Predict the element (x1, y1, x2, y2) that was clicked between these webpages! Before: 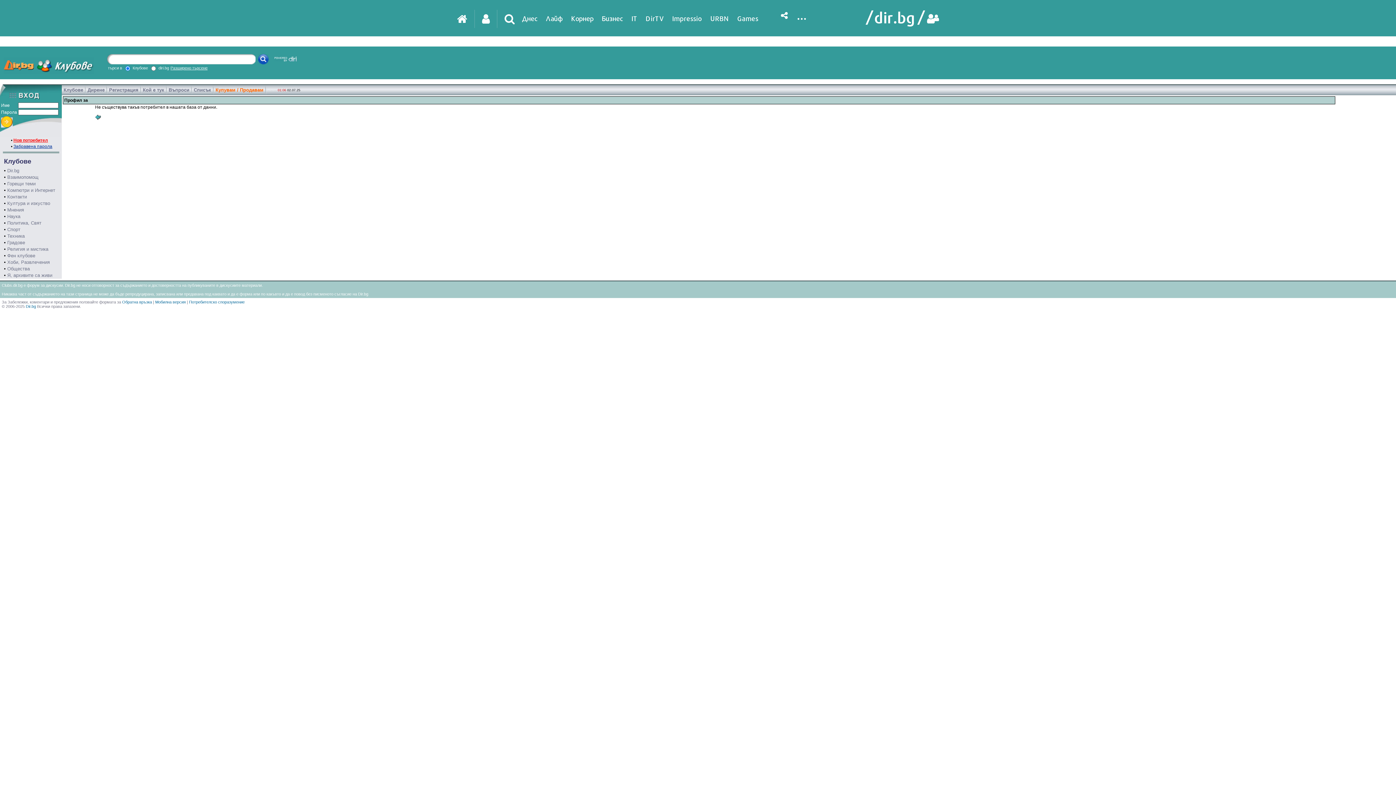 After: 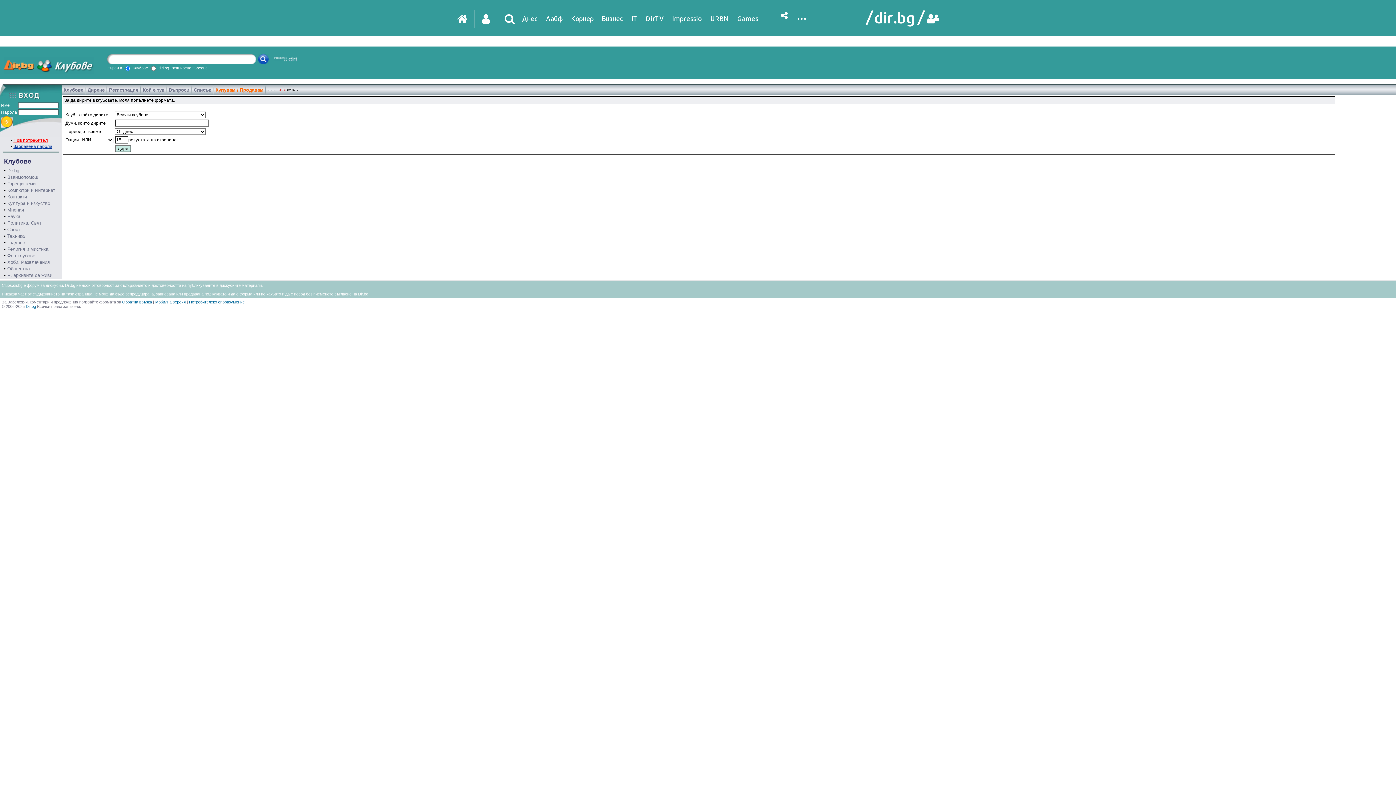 Action: label: Дирене bbox: (87, 87, 104, 92)